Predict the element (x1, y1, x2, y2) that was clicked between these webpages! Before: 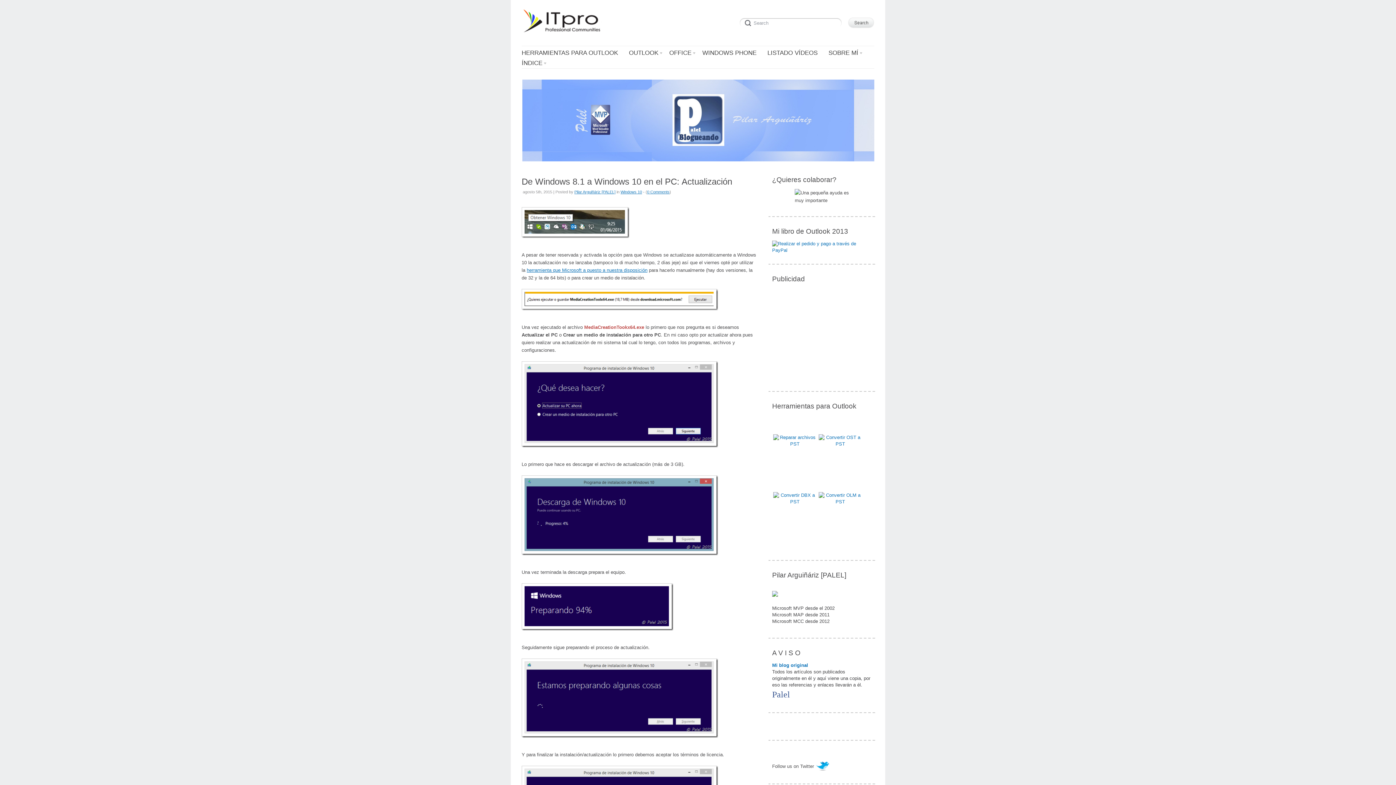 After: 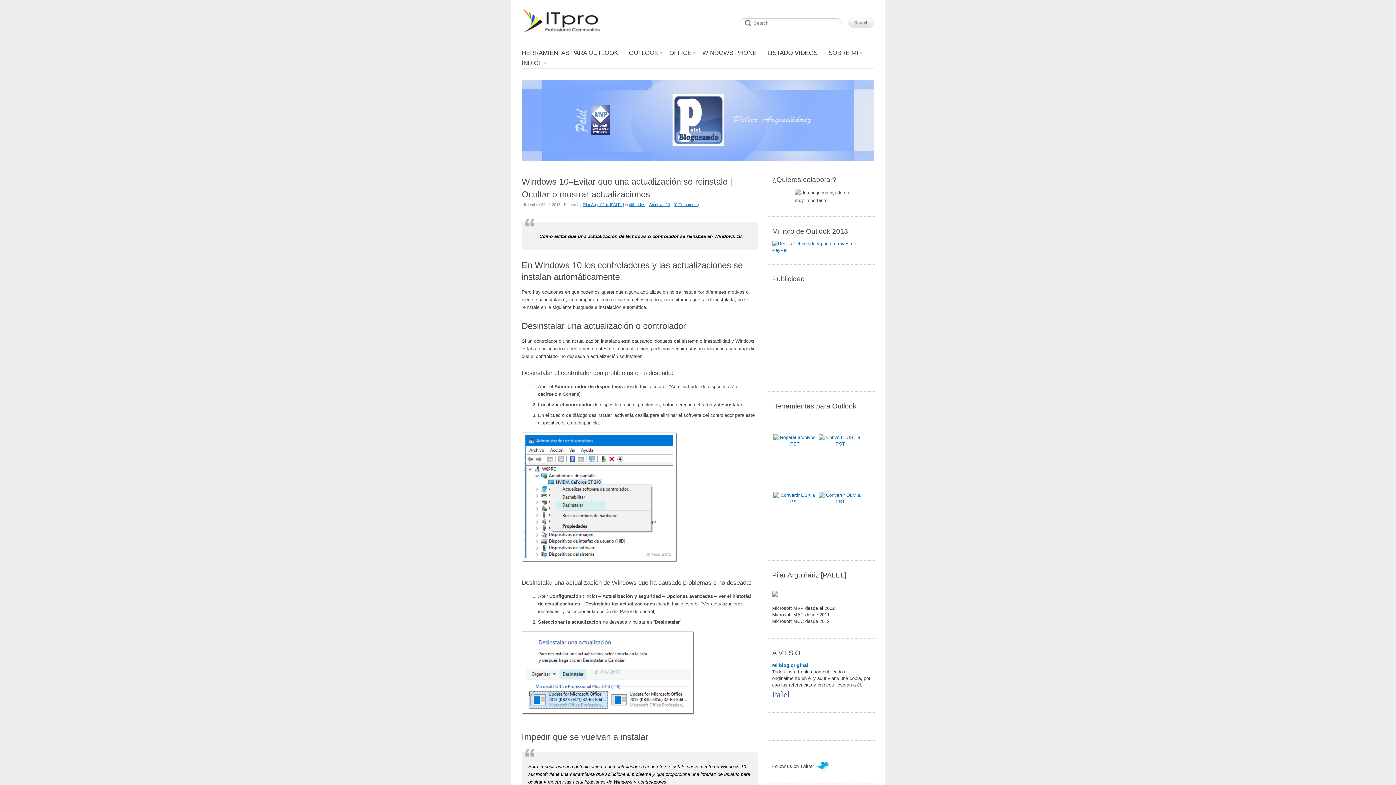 Action: bbox: (620, 189, 642, 194) label: Windows 10